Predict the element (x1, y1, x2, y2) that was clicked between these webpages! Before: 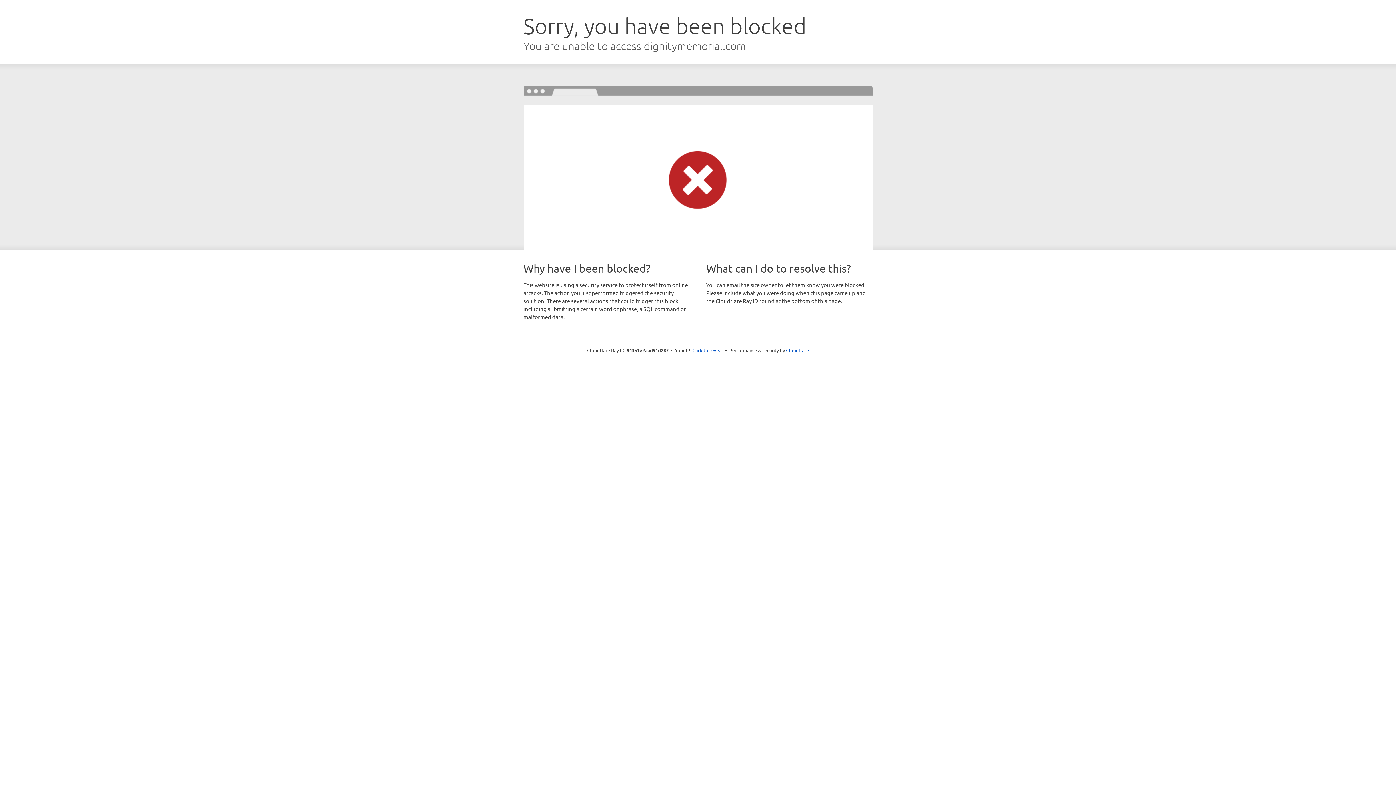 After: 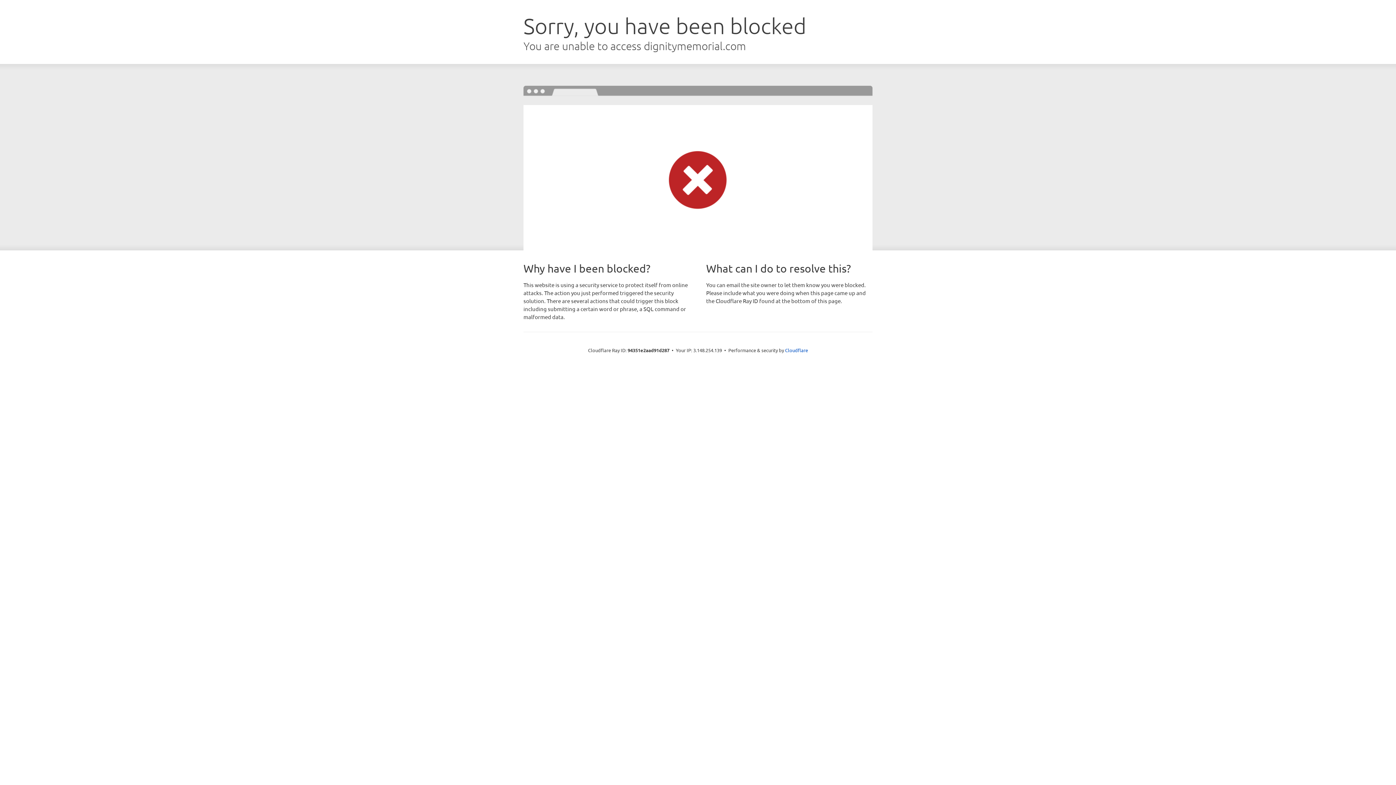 Action: label: Click to reveal bbox: (692, 346, 723, 353)